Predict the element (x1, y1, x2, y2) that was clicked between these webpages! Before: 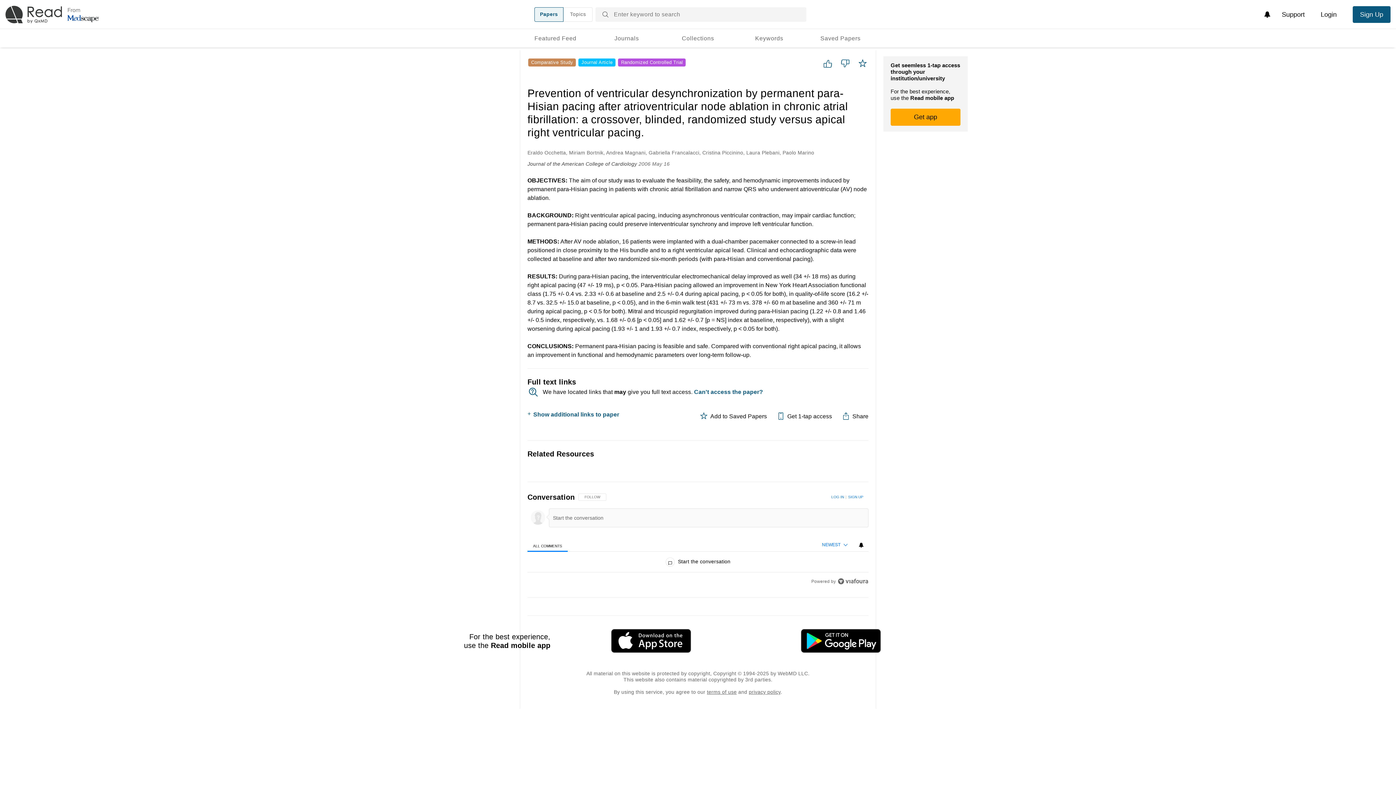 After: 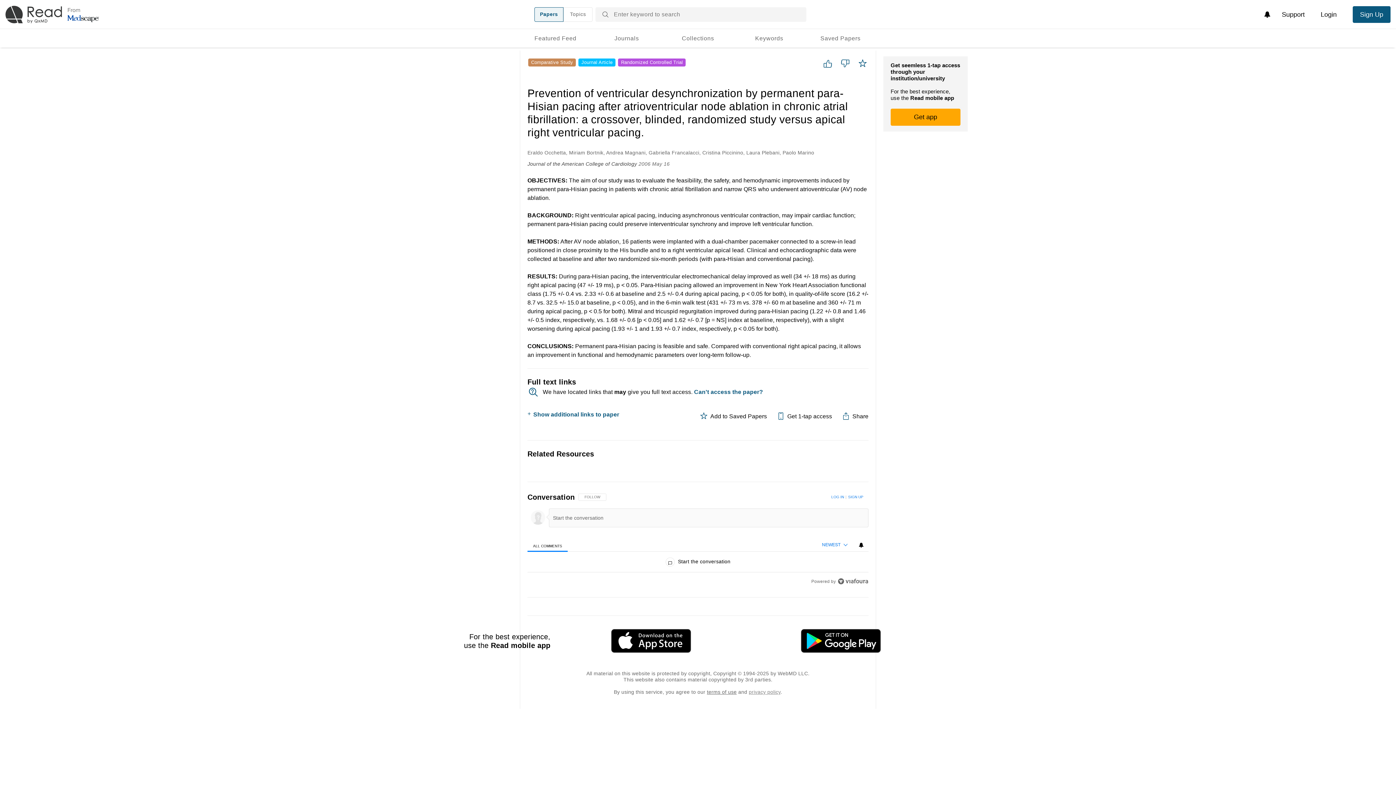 Action: label: privacy policy bbox: (749, 689, 780, 695)